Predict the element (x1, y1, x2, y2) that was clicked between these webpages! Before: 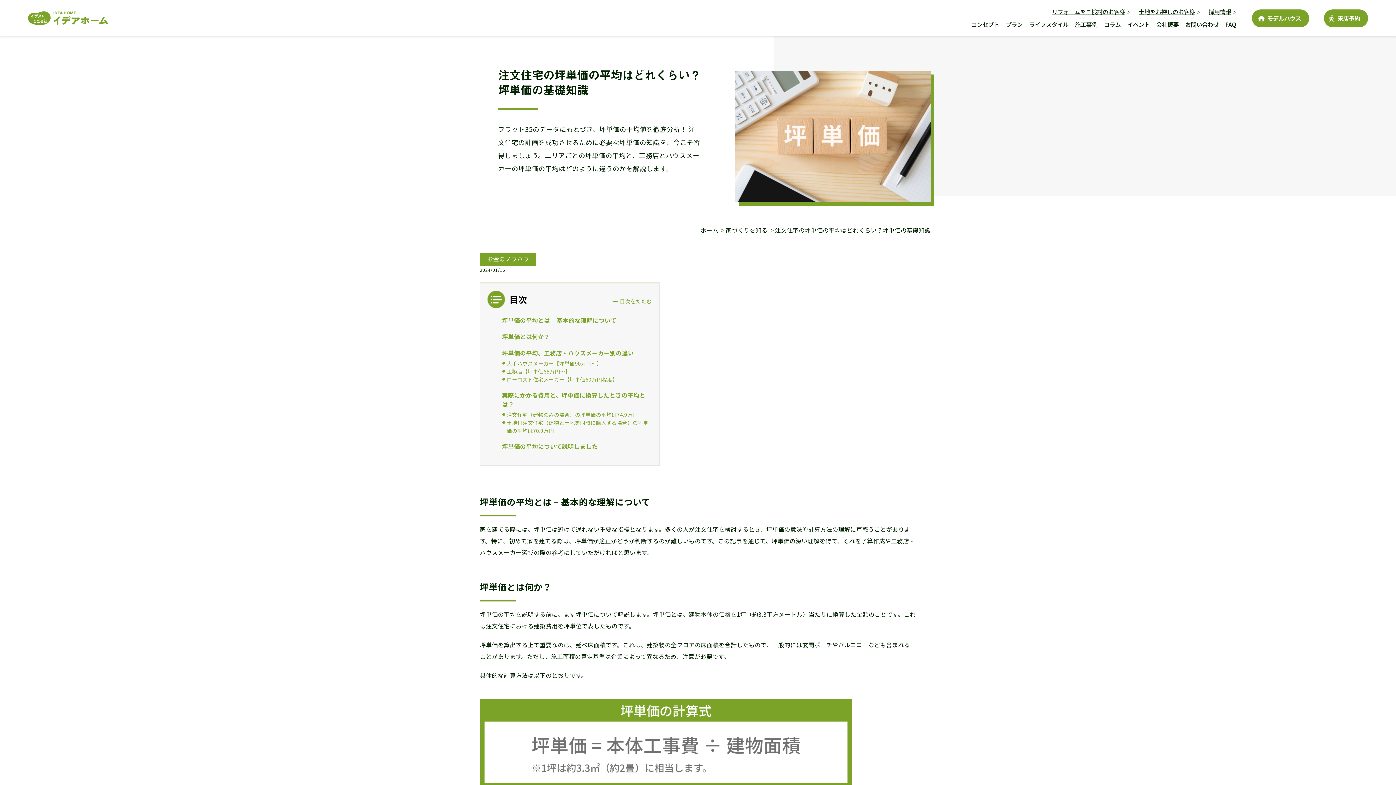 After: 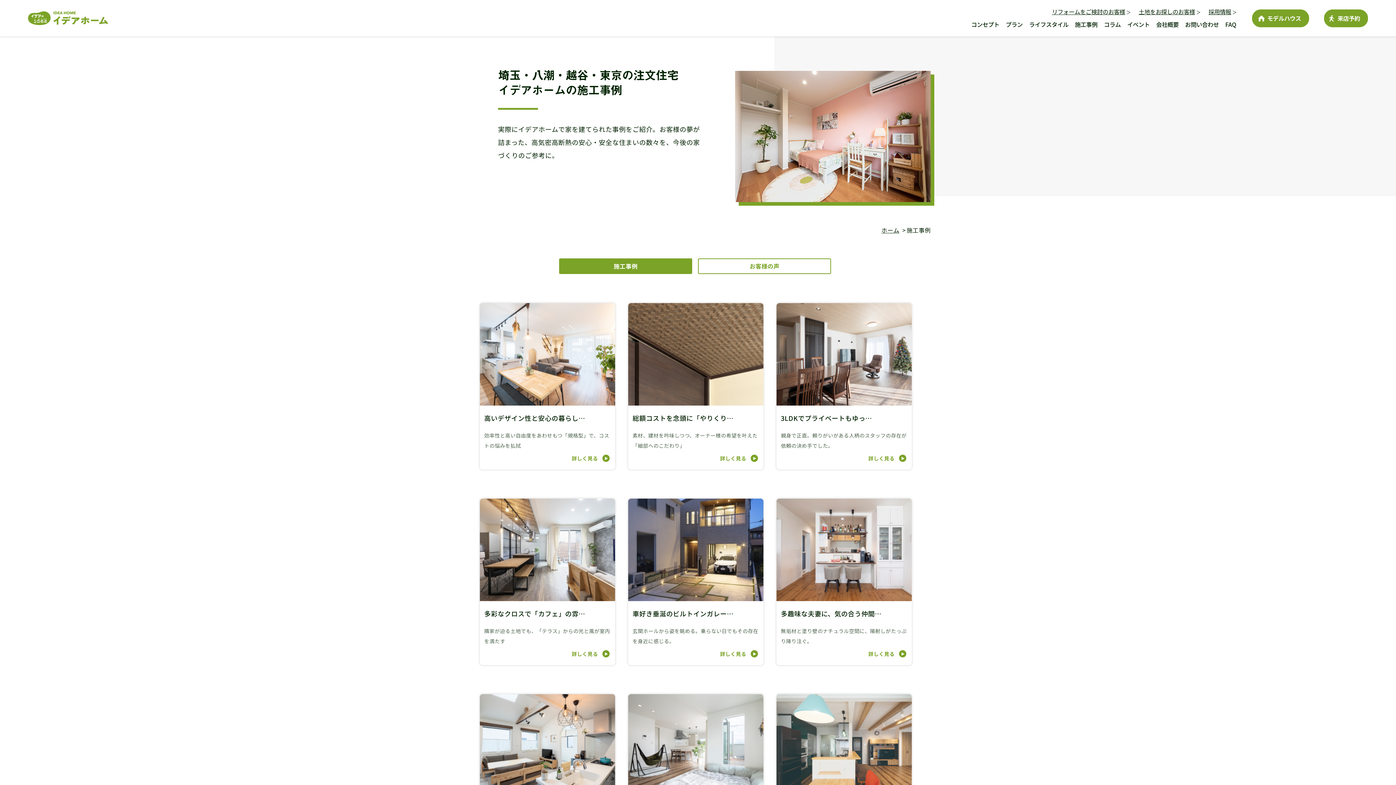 Action: label: 施工事例 bbox: (1075, 20, 1097, 28)